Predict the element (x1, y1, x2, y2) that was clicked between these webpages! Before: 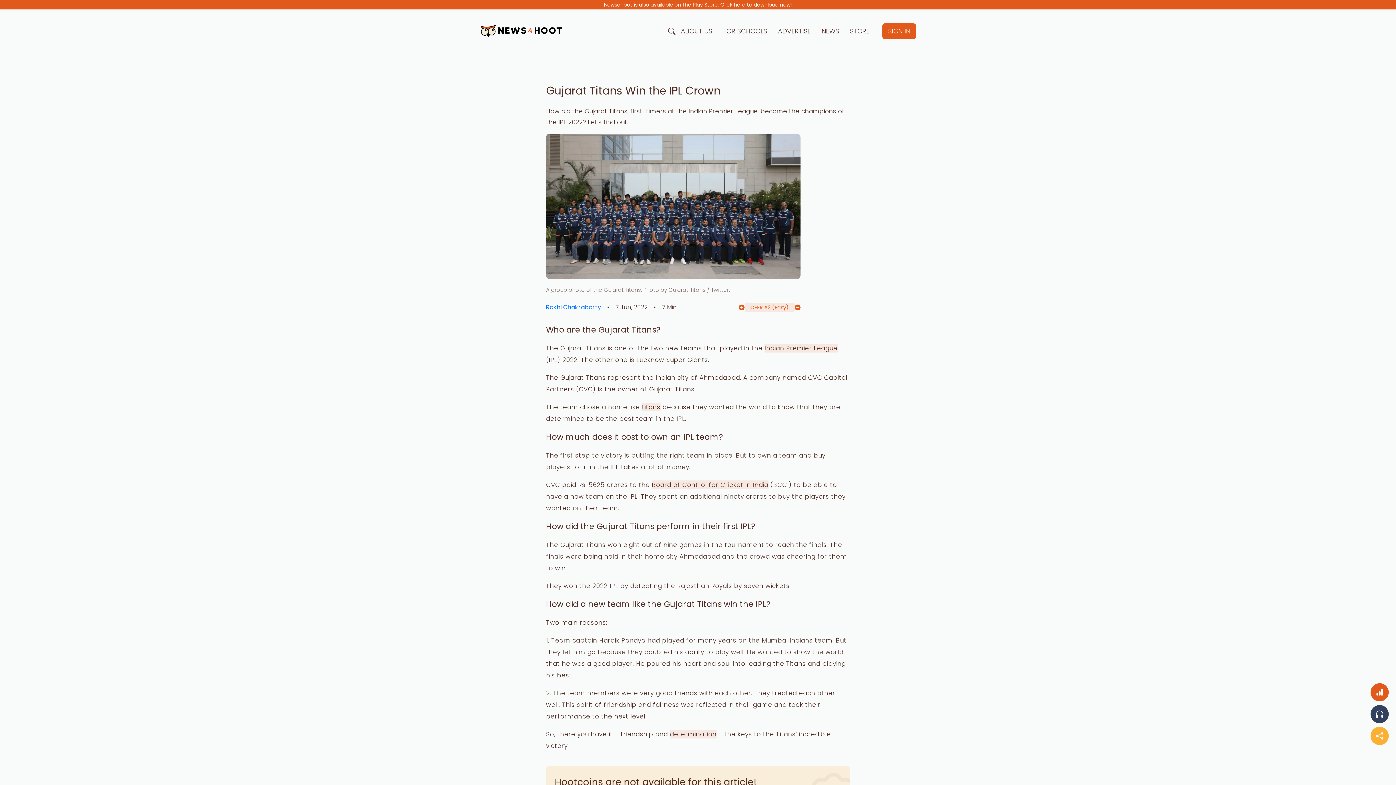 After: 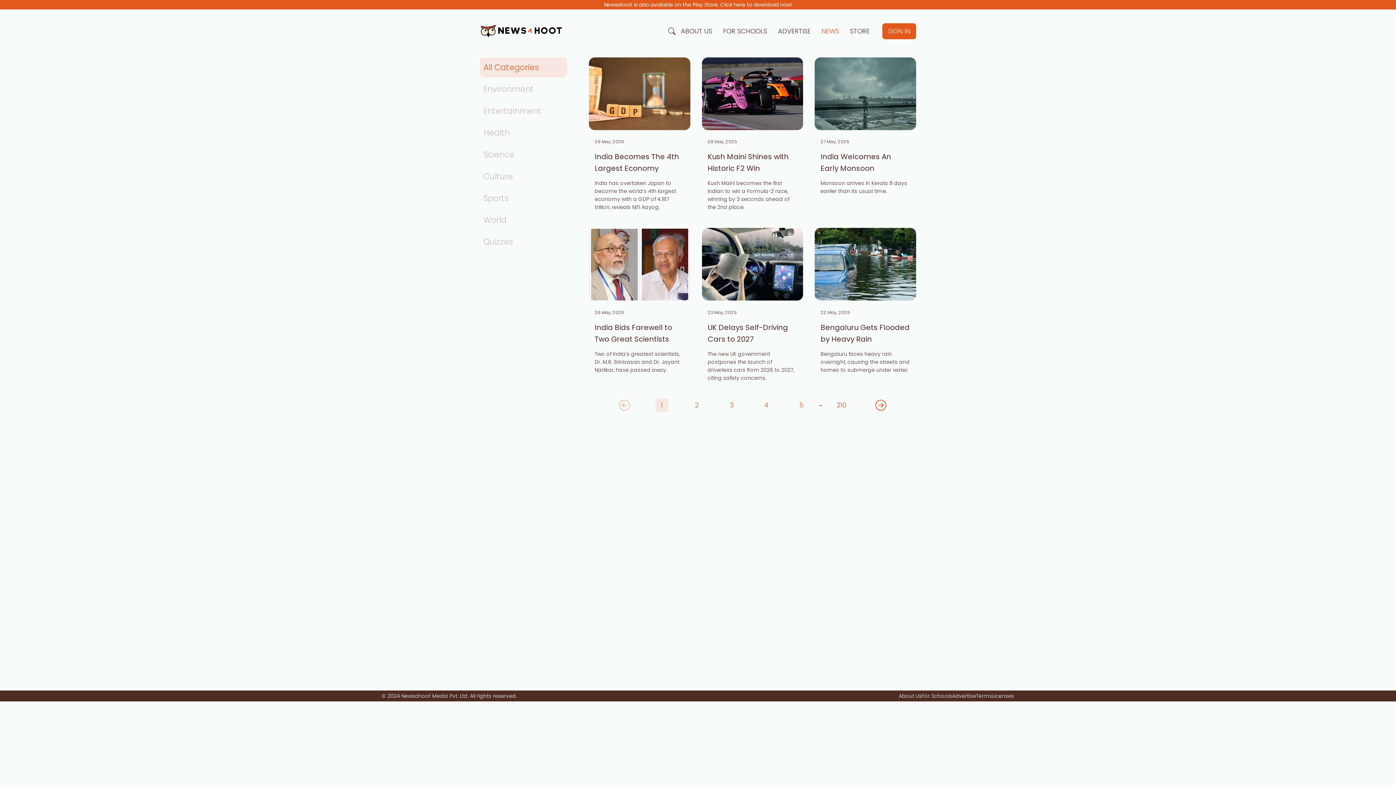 Action: label: NEWS bbox: (821, 26, 839, 35)